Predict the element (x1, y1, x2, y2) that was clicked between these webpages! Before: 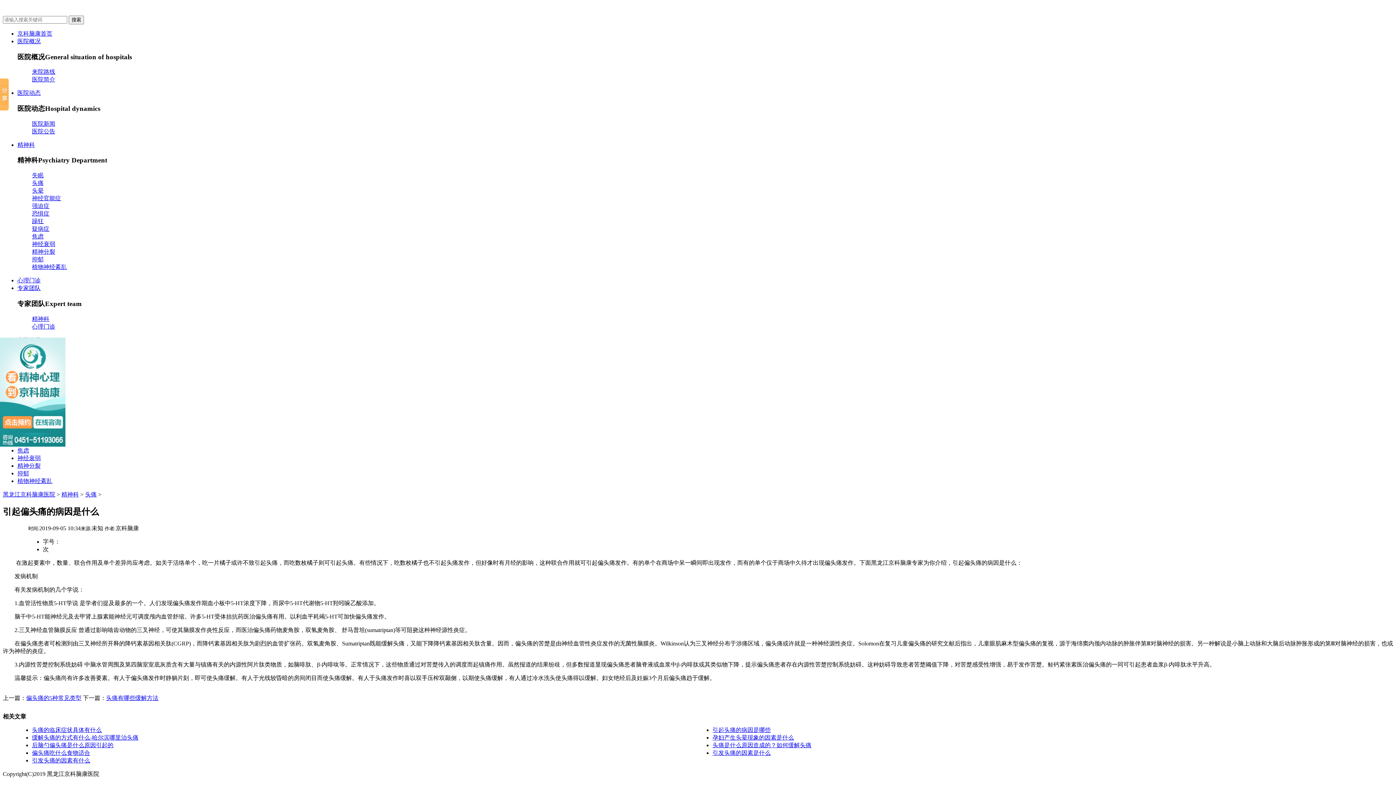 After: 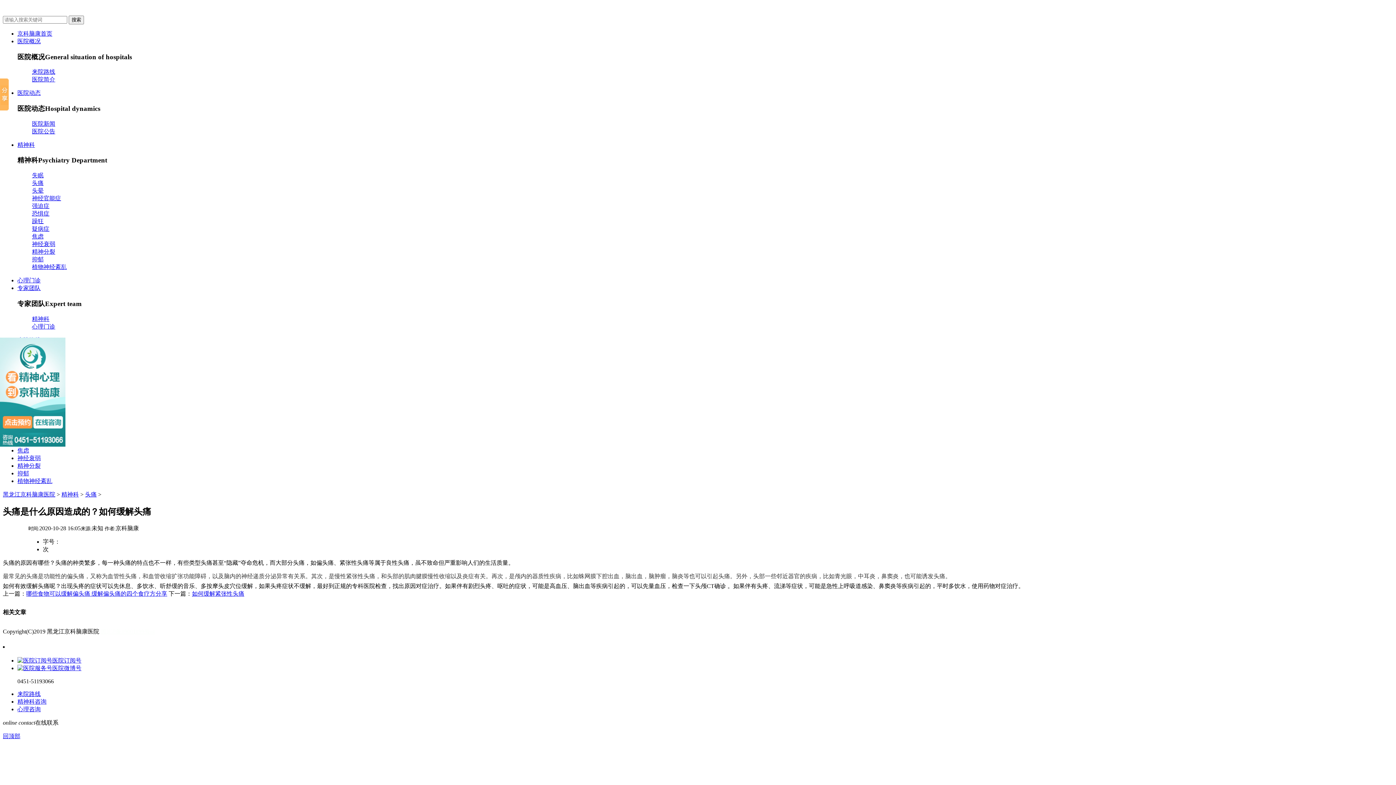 Action: bbox: (712, 742, 811, 748) label: 头痛是什么原因造成的？如何缓解头痛